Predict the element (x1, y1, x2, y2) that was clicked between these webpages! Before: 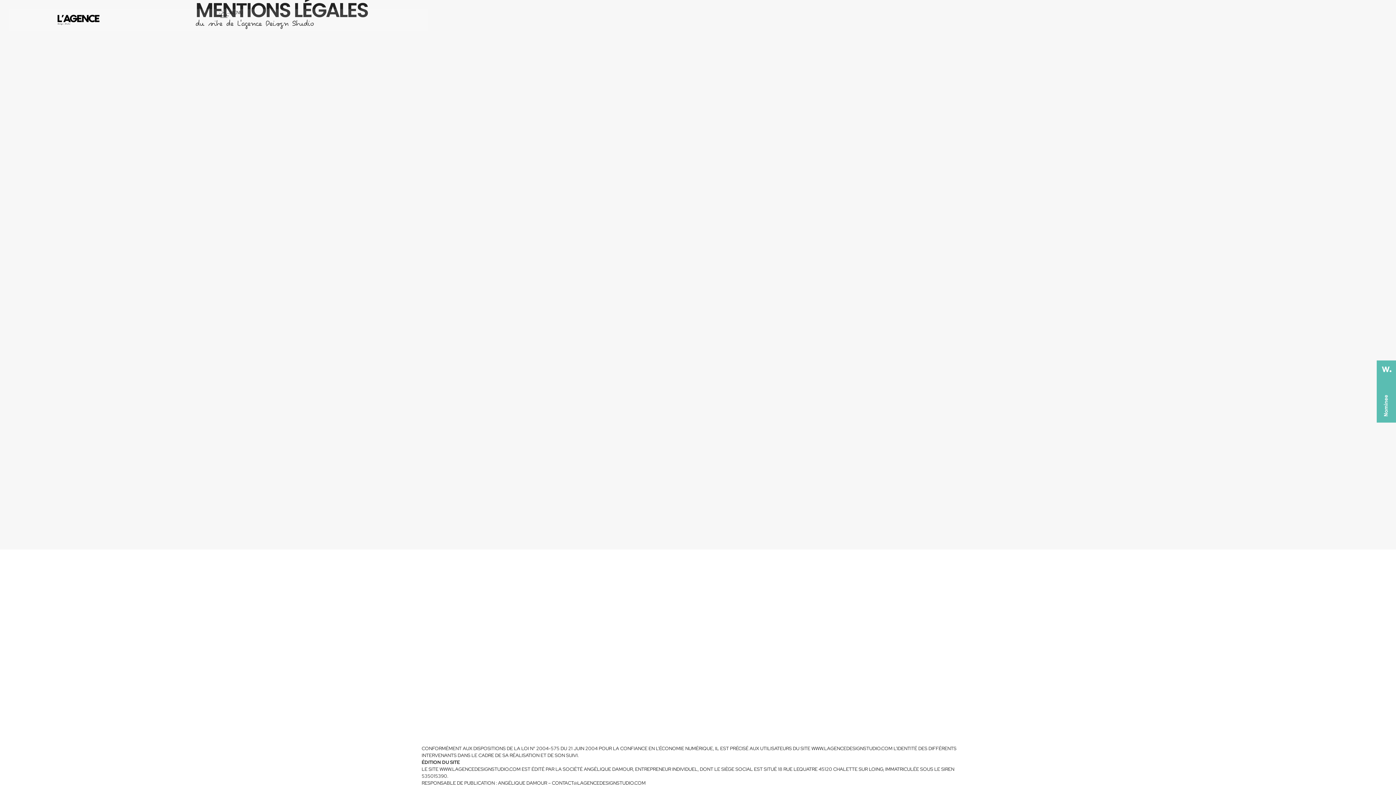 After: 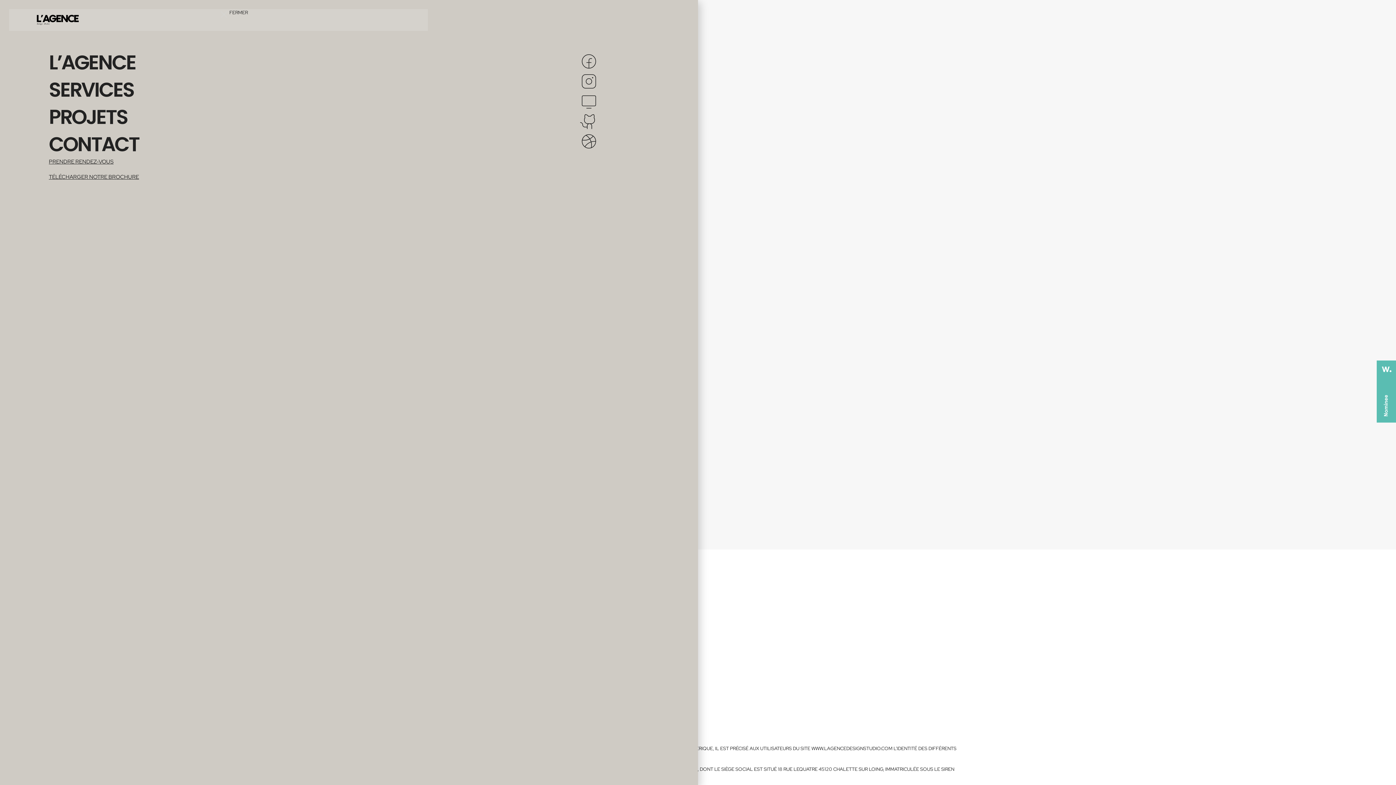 Action: label: menu principal bbox: (218, 9, 229, 20)